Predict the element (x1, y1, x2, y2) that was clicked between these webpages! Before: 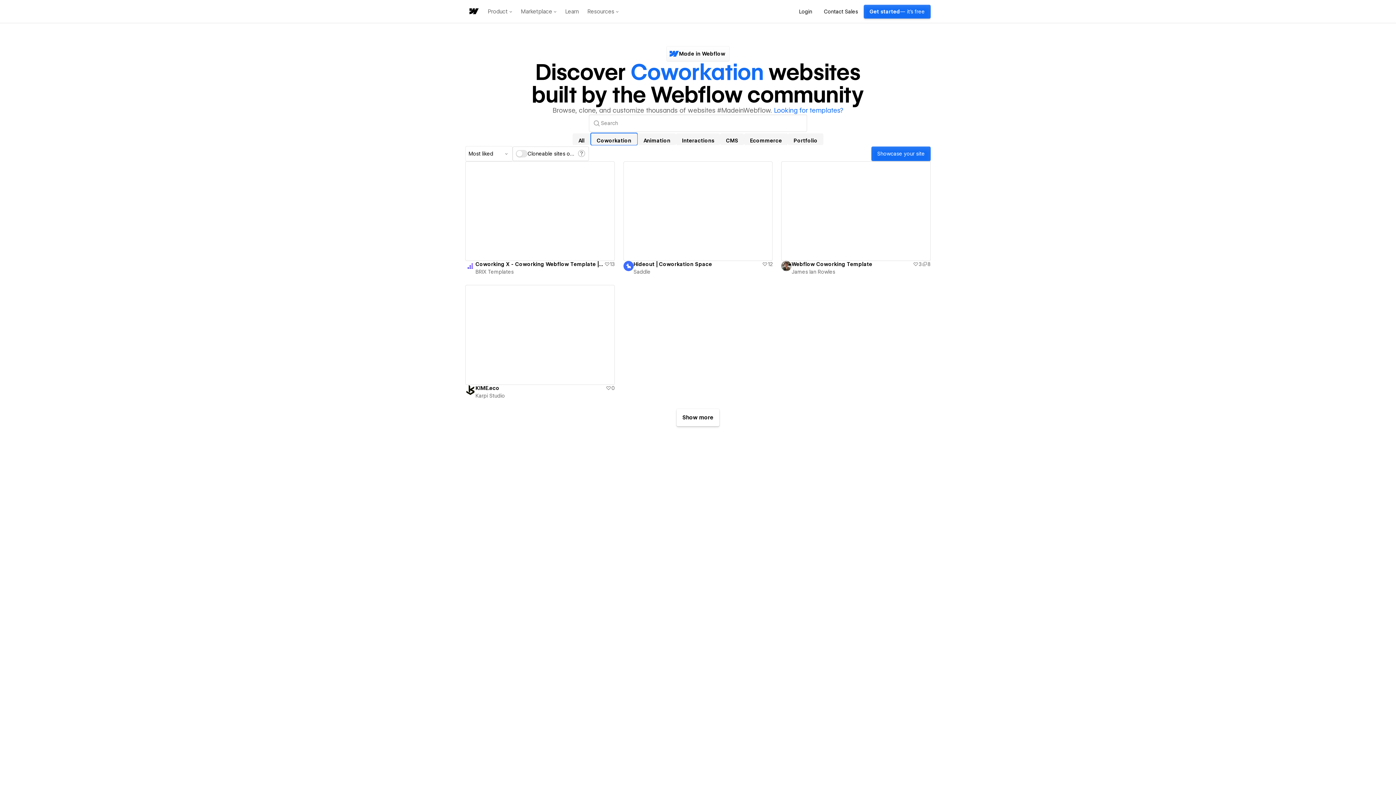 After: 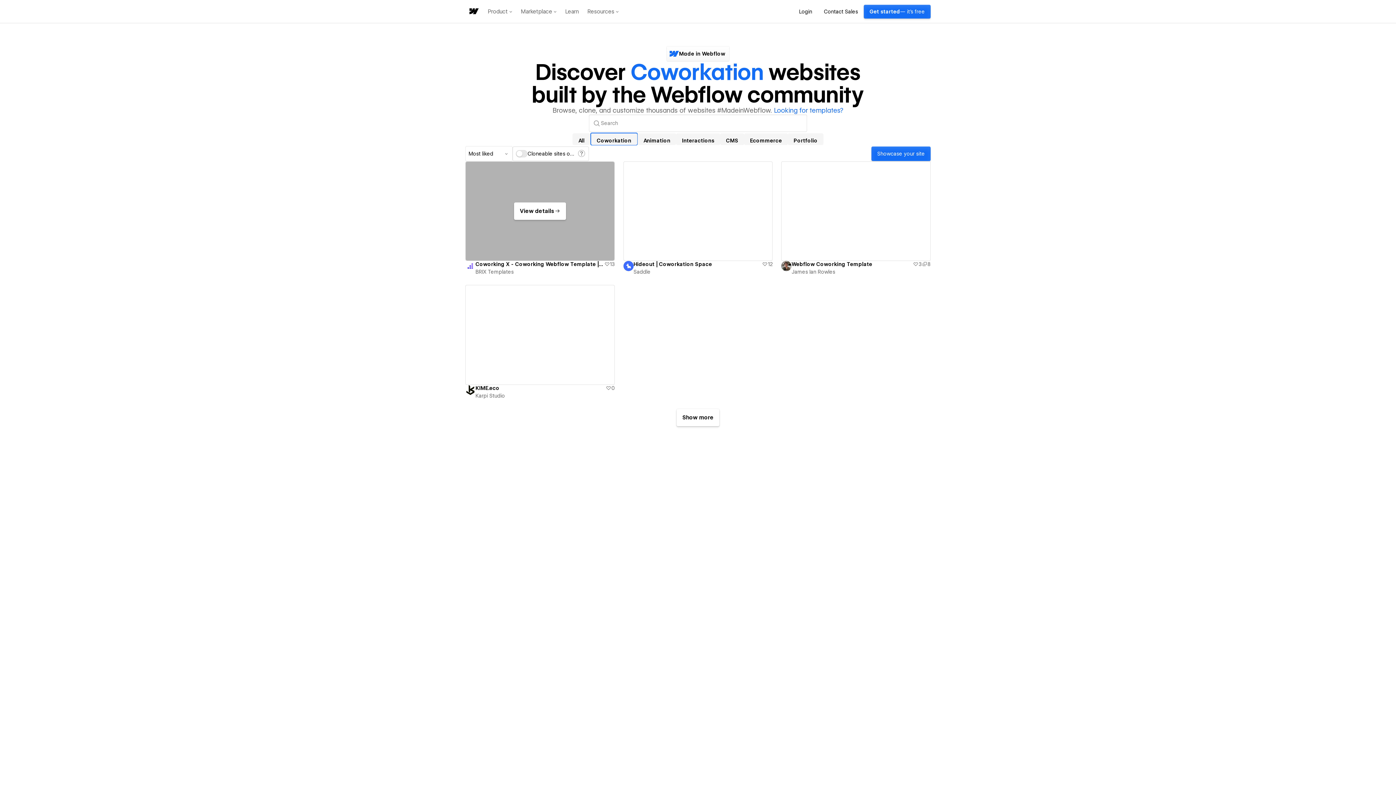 Action: label: View details bbox: (465, 161, 614, 261)